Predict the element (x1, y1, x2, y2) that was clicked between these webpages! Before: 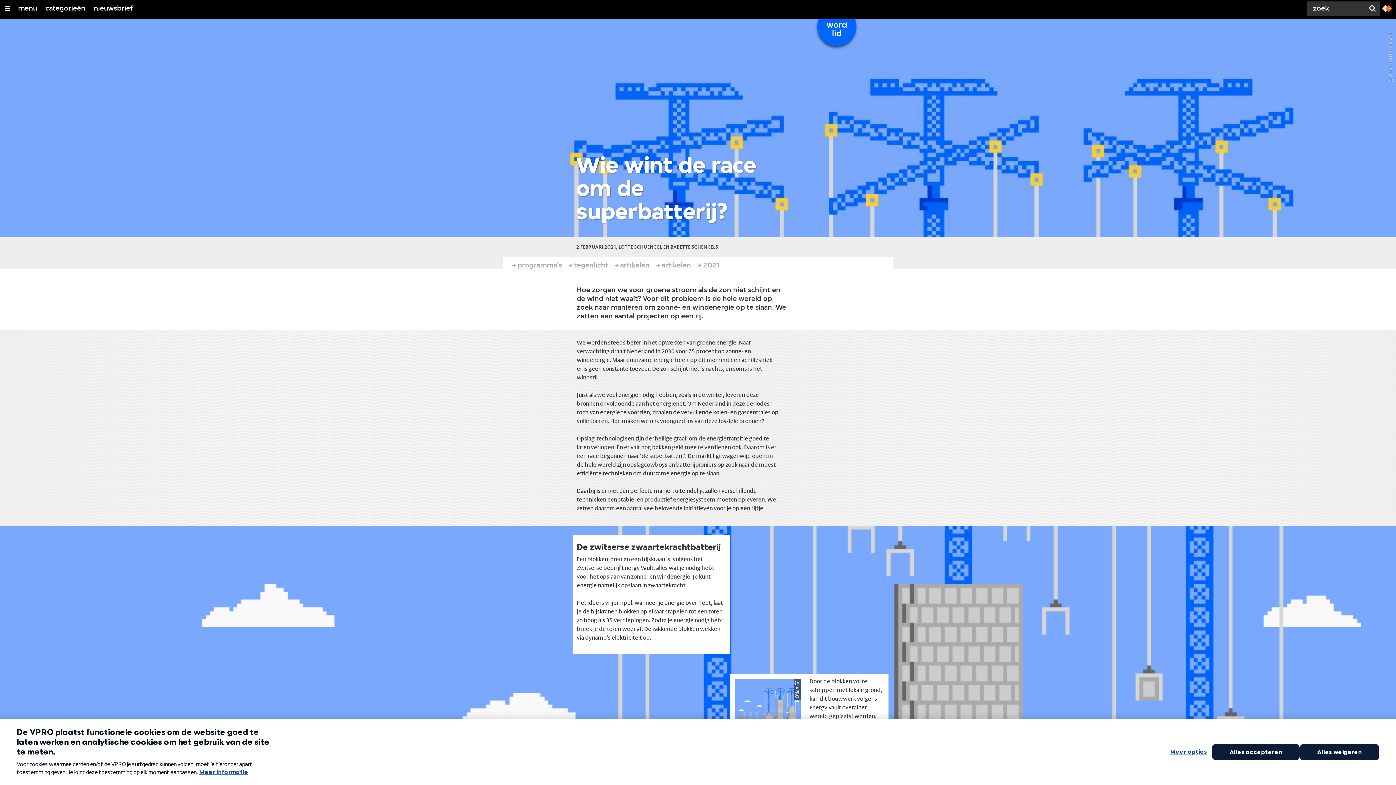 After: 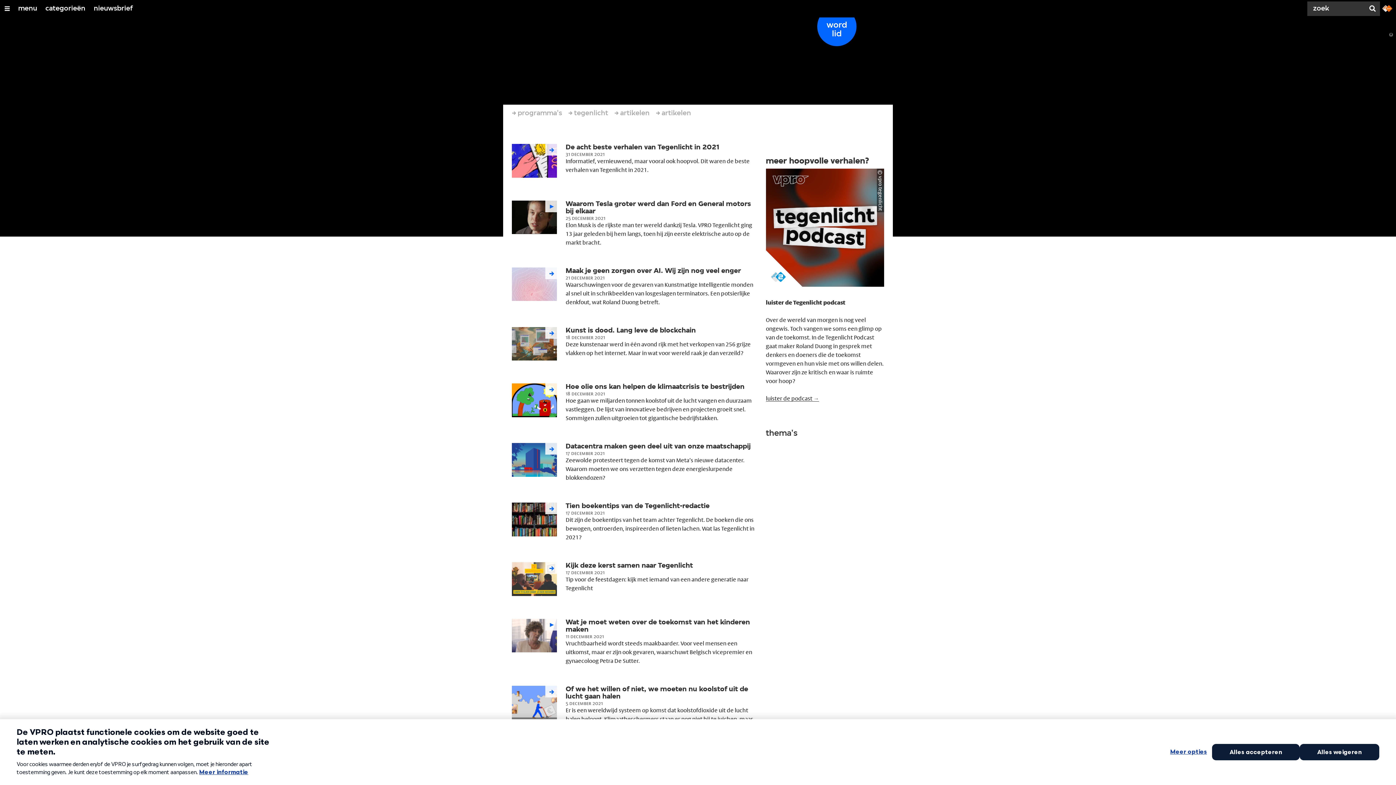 Action: bbox: (703, 257, 720, 274) label: 2021